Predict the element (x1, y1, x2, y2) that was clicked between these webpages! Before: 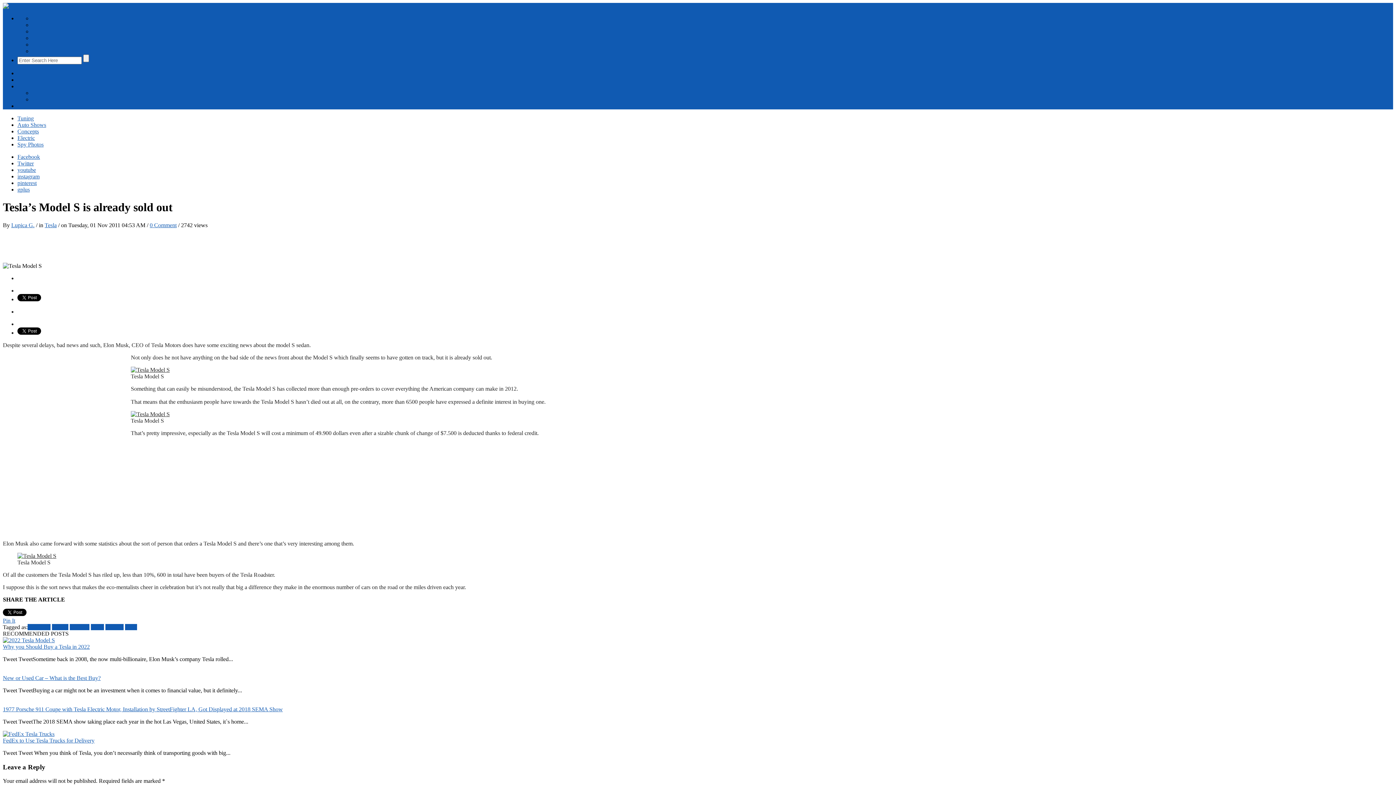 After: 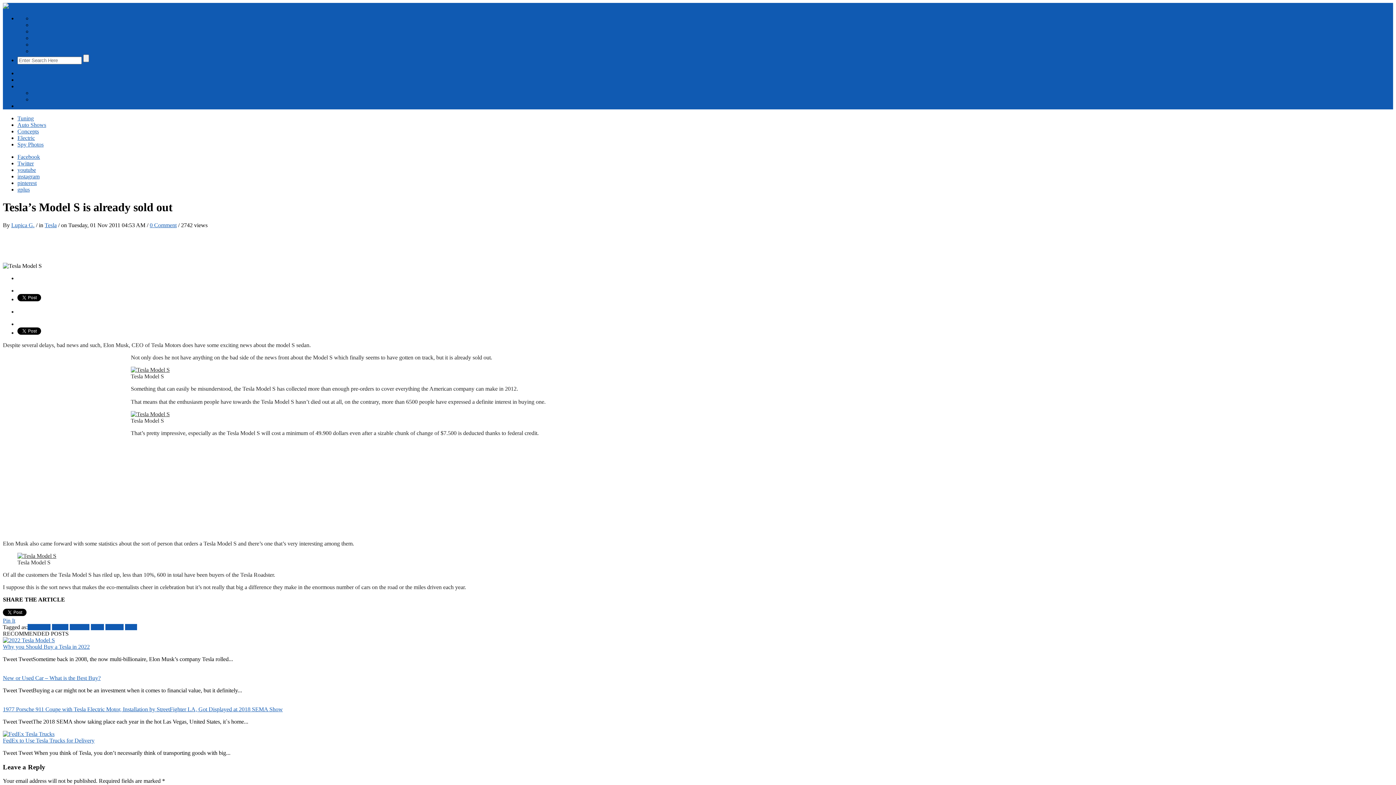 Action: bbox: (17, 166, 36, 173) label: youtube